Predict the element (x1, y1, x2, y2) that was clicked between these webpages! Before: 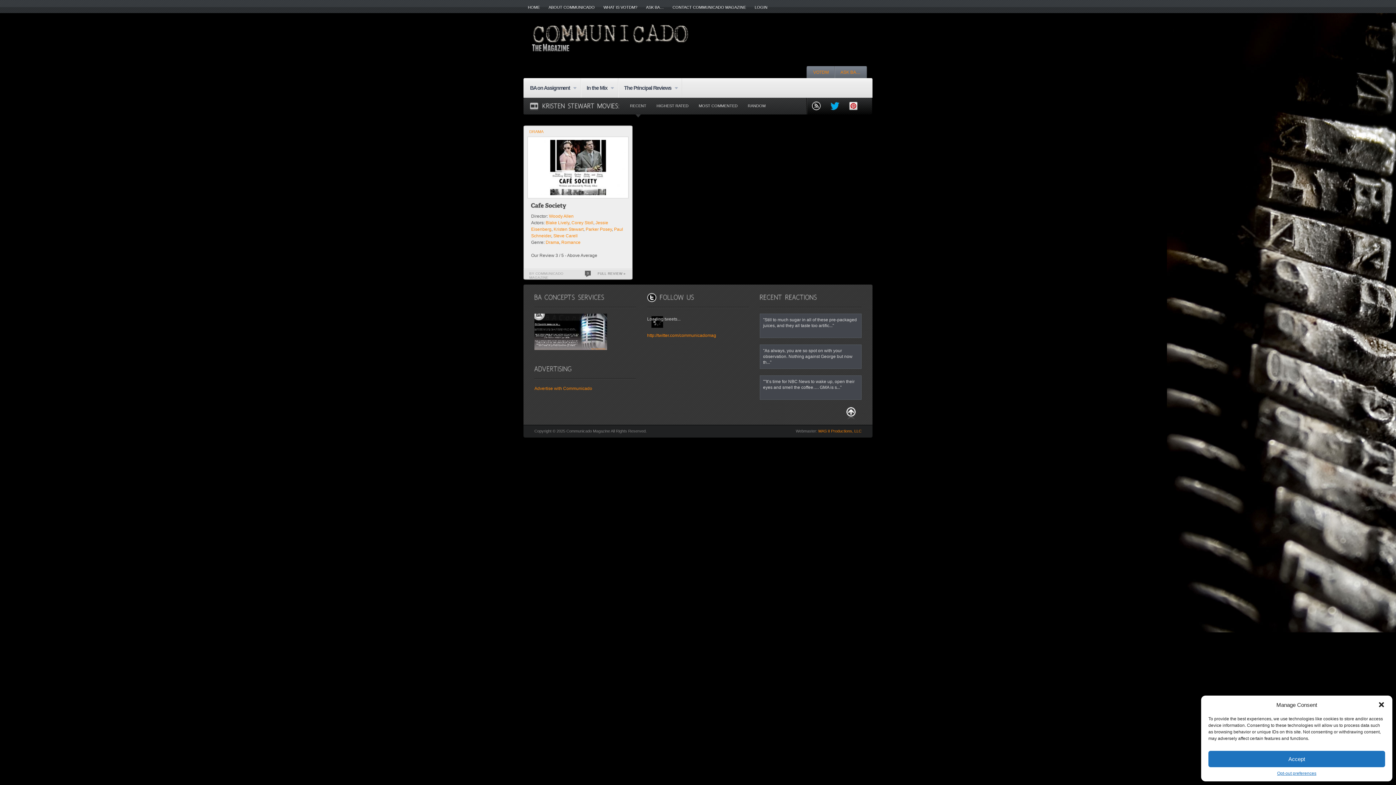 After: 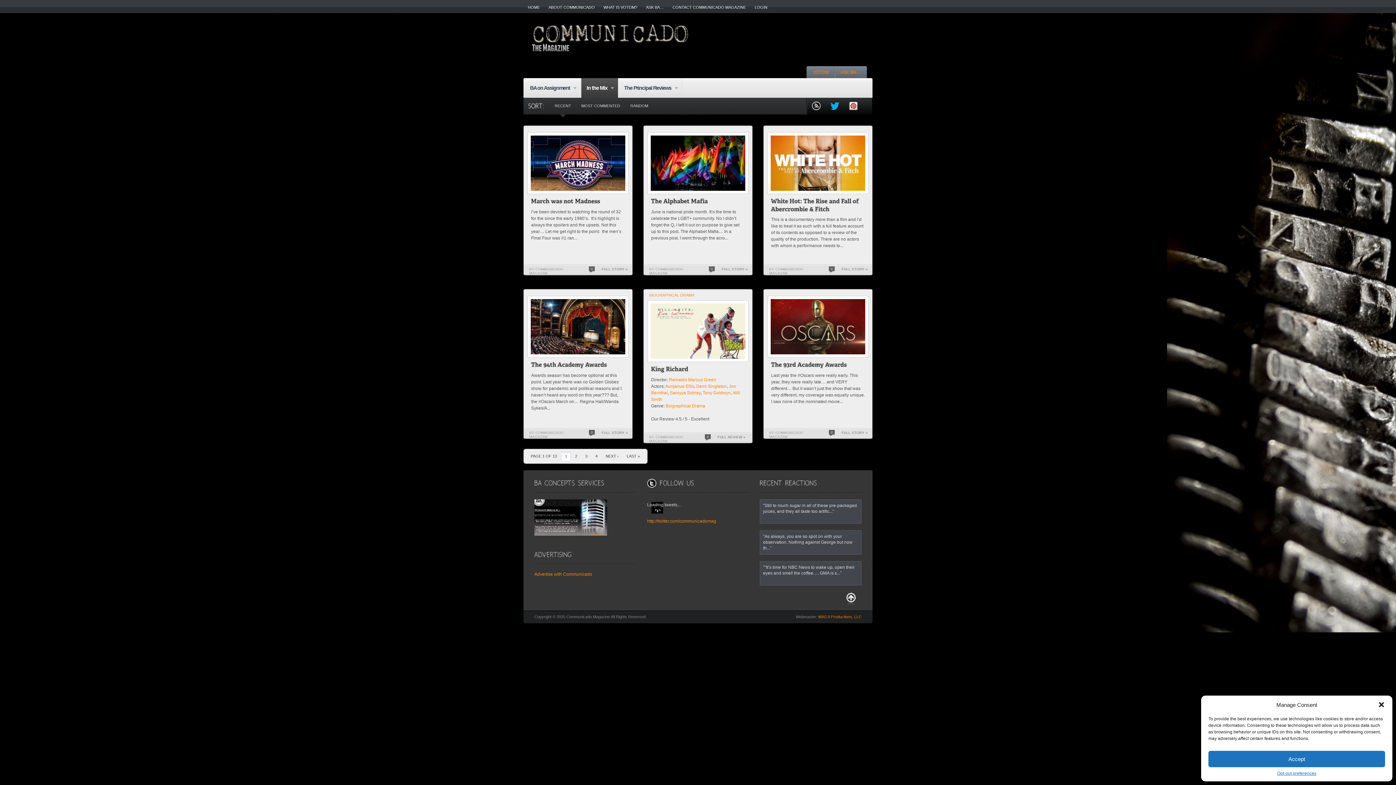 Action: bbox: (581, 78, 618, 97) label: In the Mix
»